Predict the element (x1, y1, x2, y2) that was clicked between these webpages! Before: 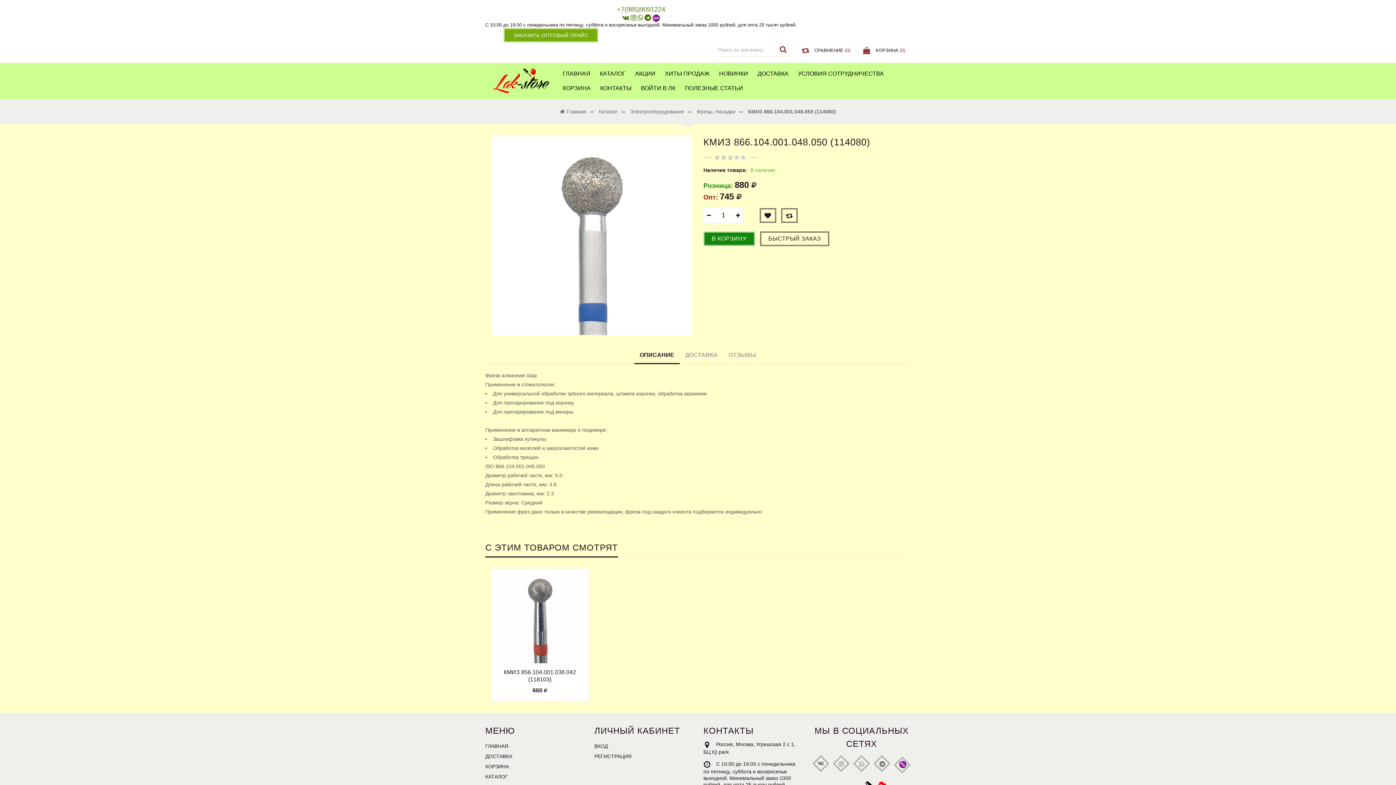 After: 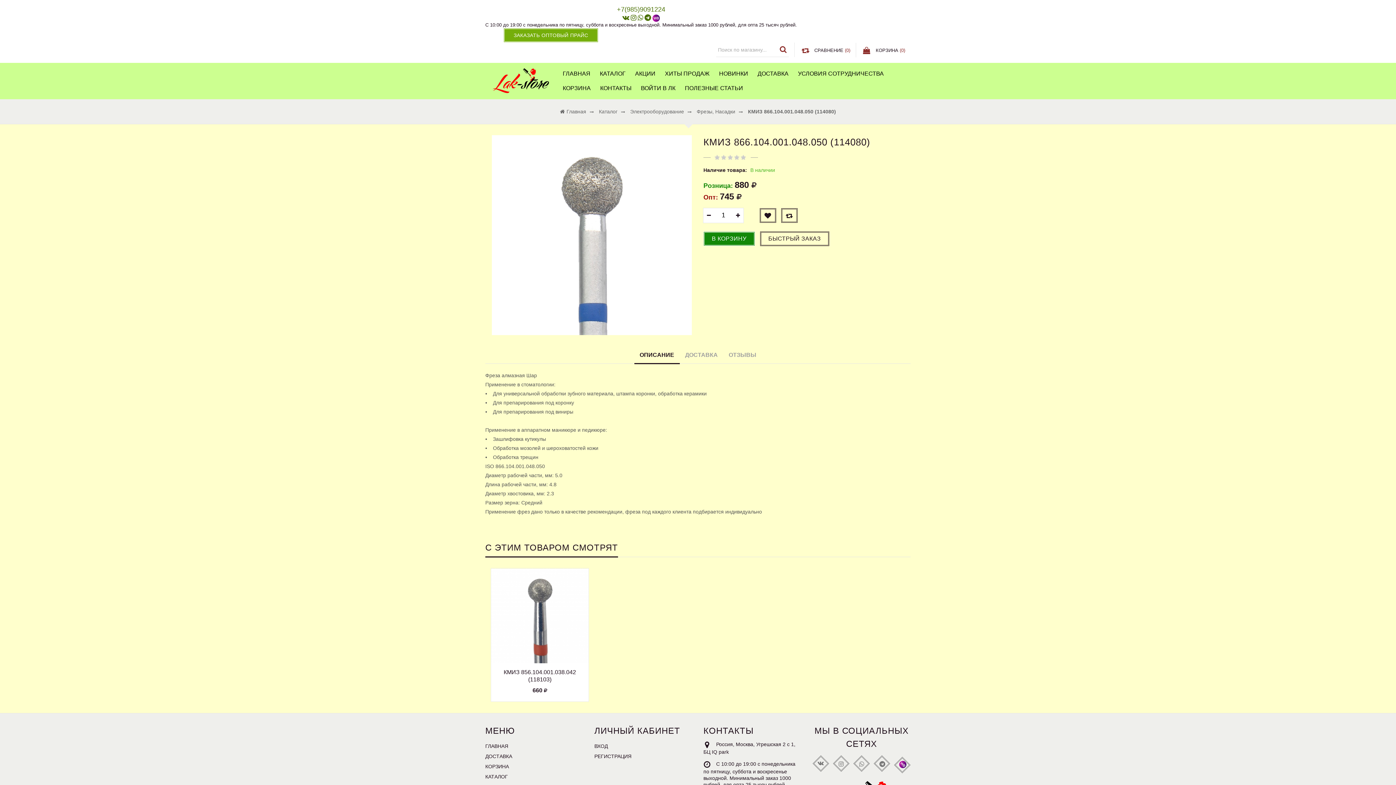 Action: bbox: (894, 757, 910, 773)